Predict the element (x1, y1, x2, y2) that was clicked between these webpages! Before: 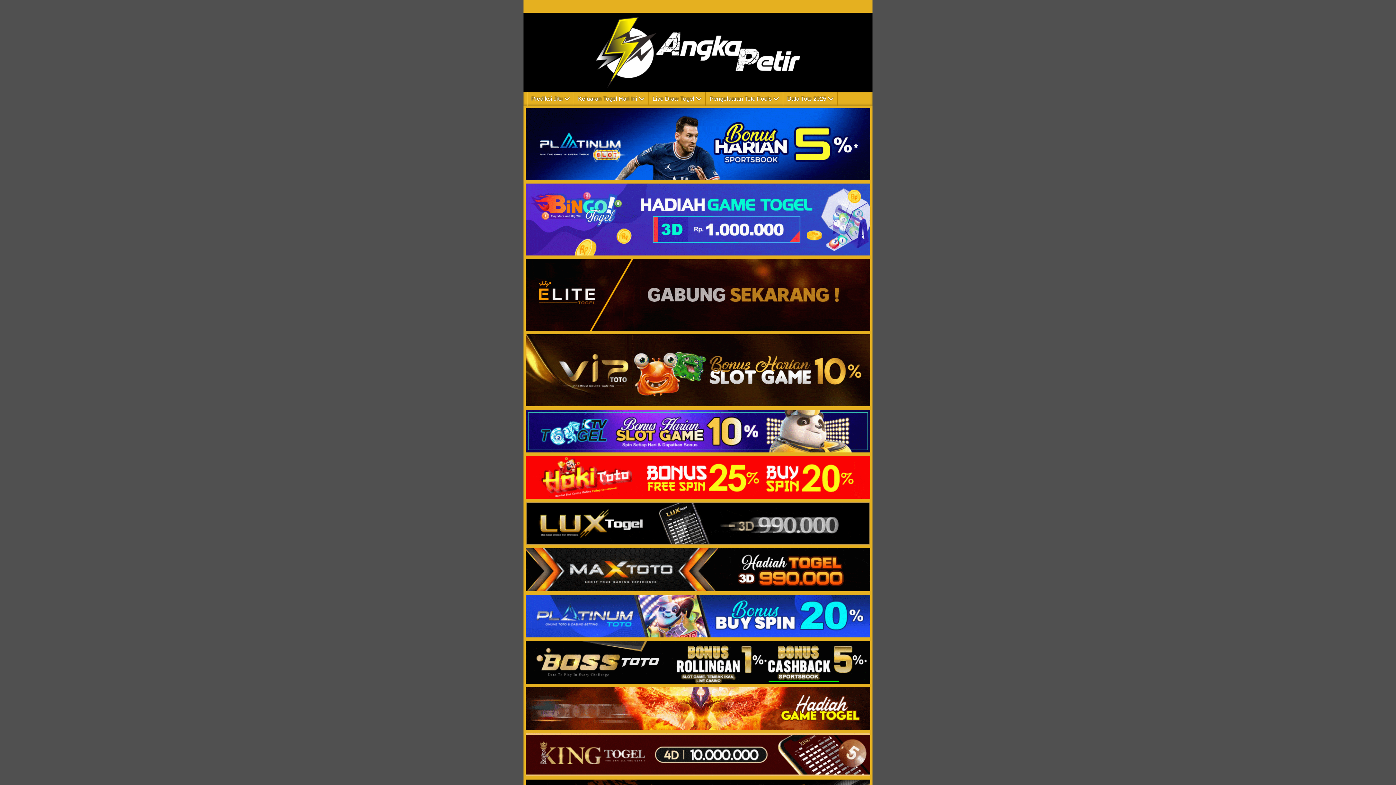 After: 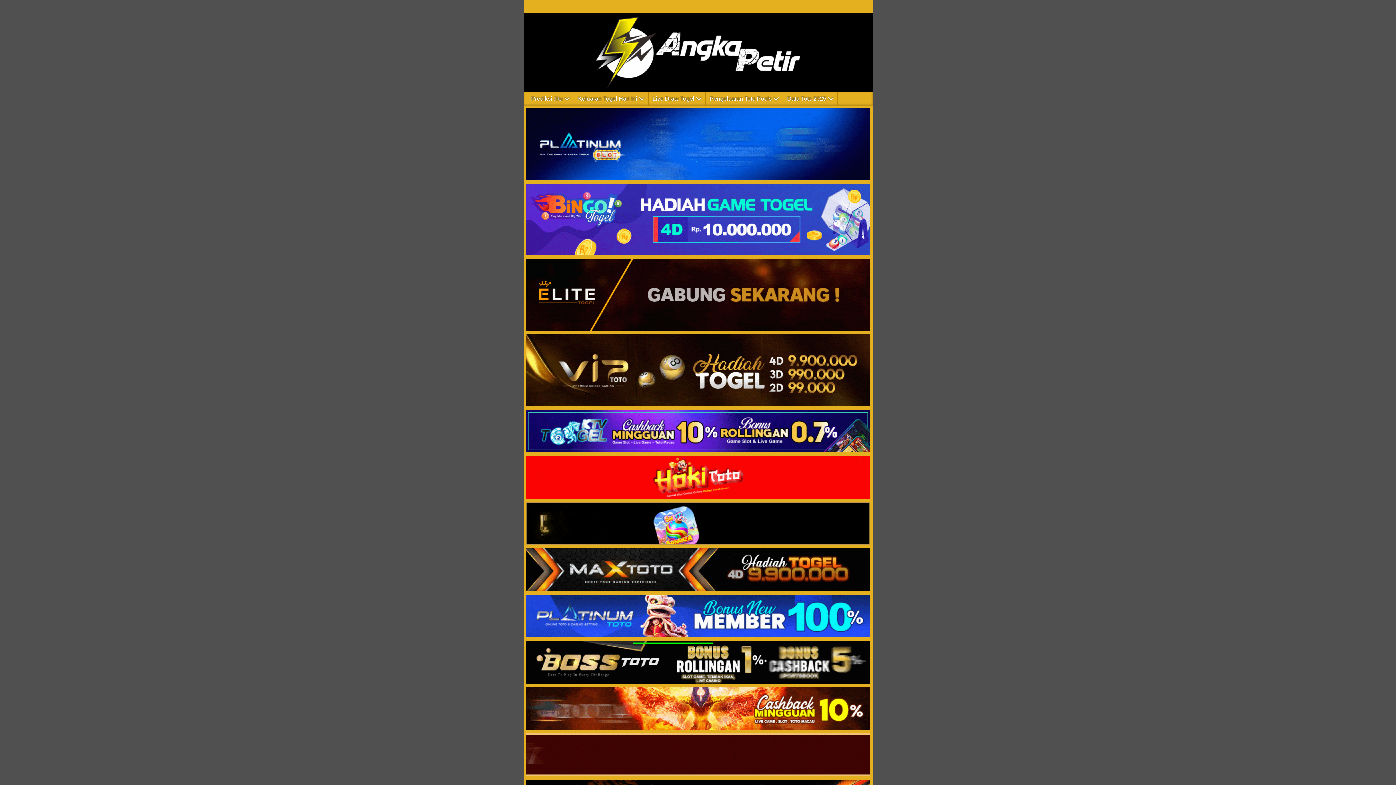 Action: bbox: (523, 251, 872, 257)